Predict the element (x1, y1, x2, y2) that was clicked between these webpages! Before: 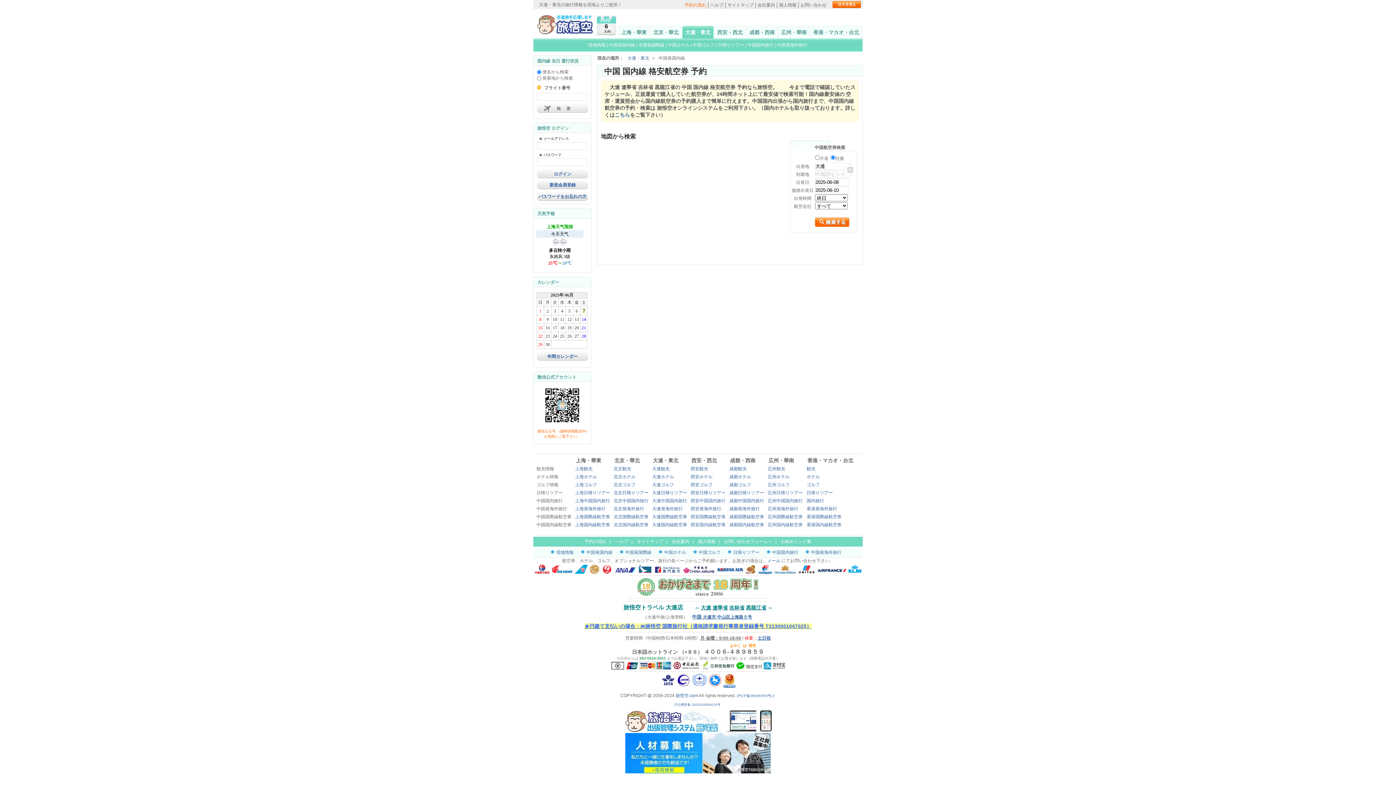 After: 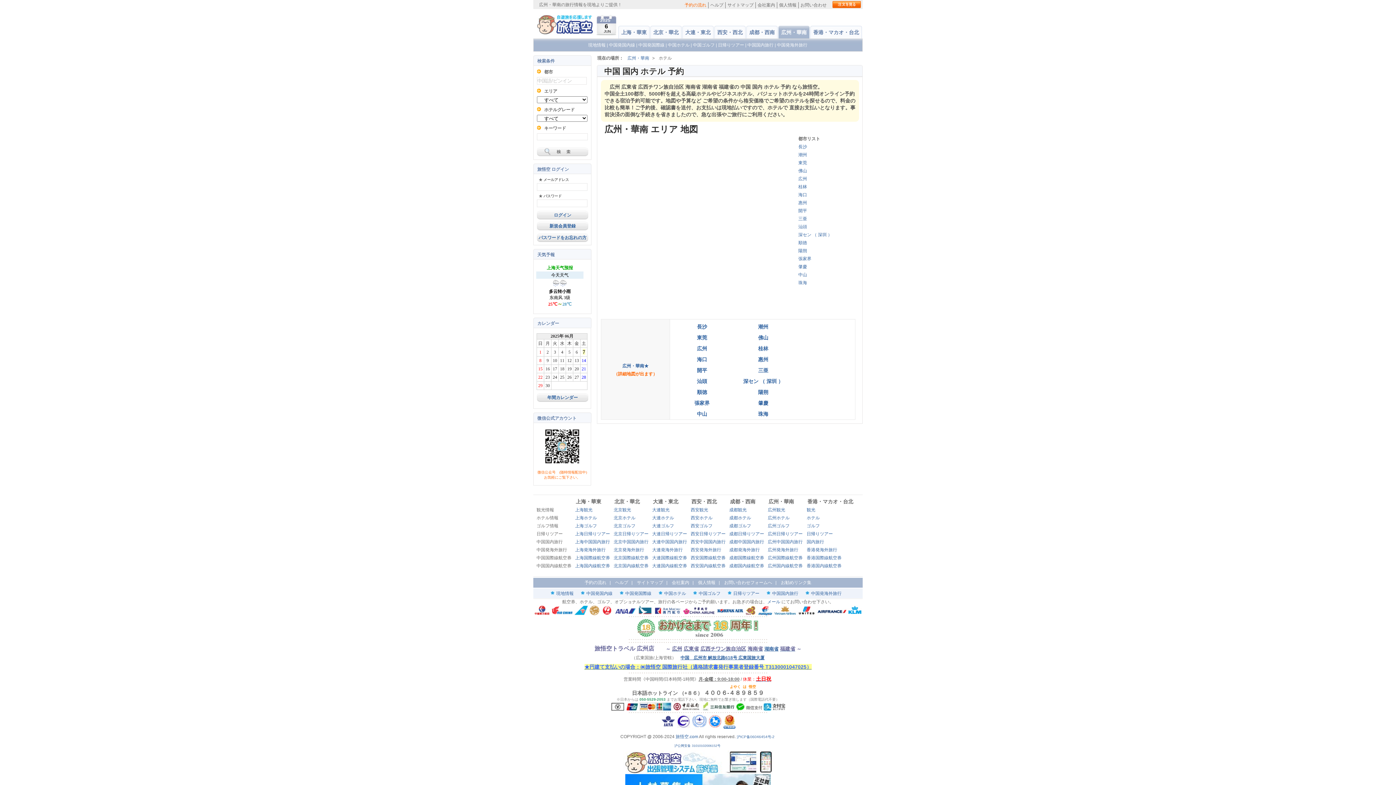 Action: label: 広州ホテル bbox: (768, 474, 789, 479)